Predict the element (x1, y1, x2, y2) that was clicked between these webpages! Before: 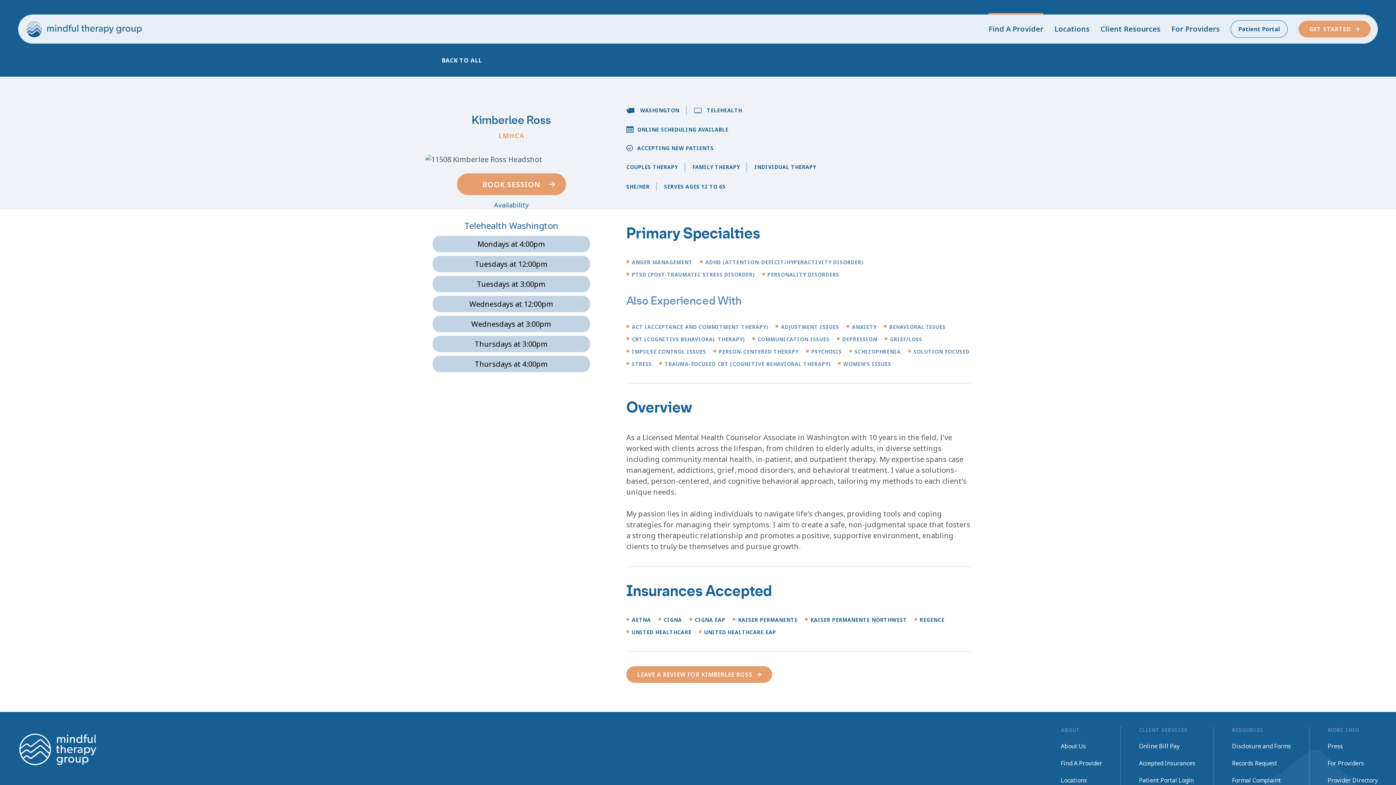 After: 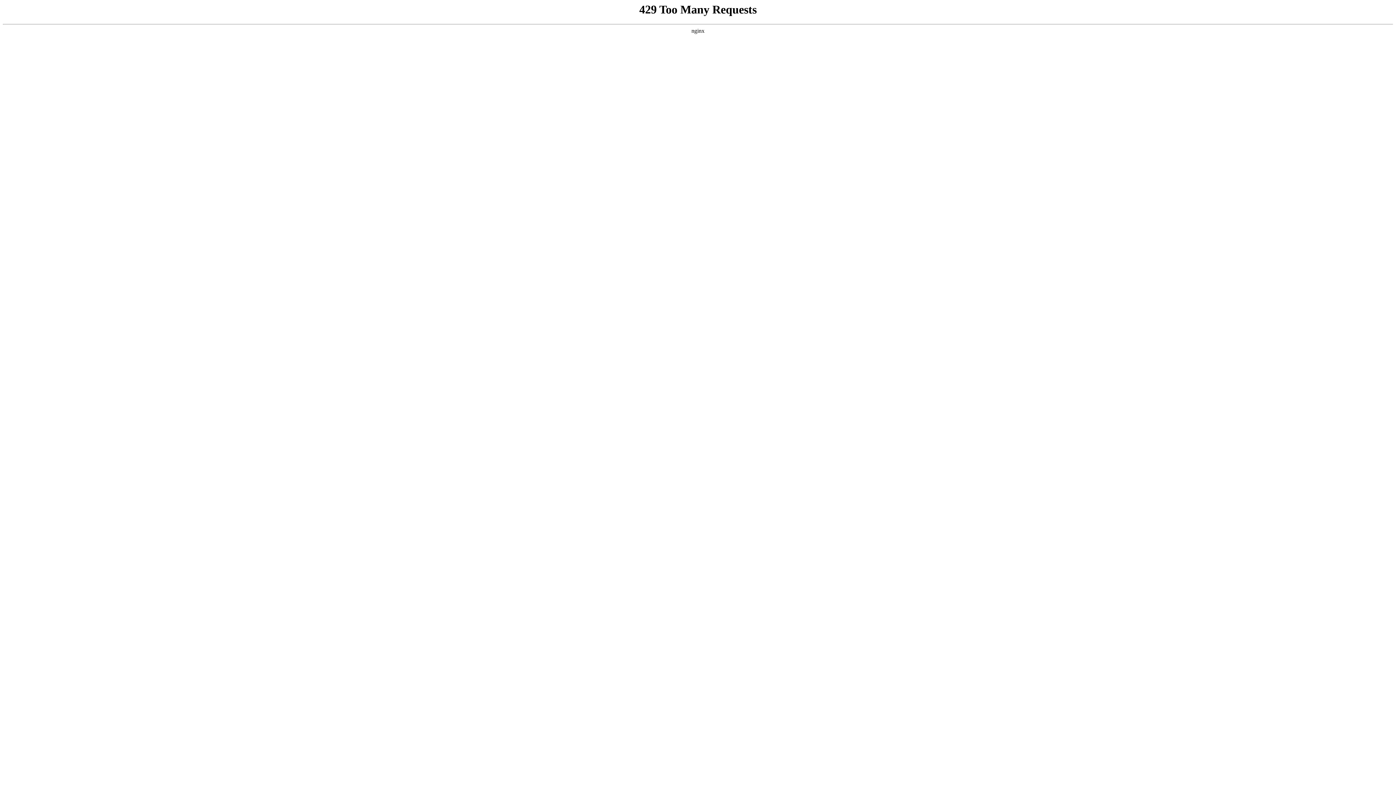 Action: label: LEAVE A REVIEW FOR KIMBERLEE ROSS bbox: (626, 666, 772, 683)